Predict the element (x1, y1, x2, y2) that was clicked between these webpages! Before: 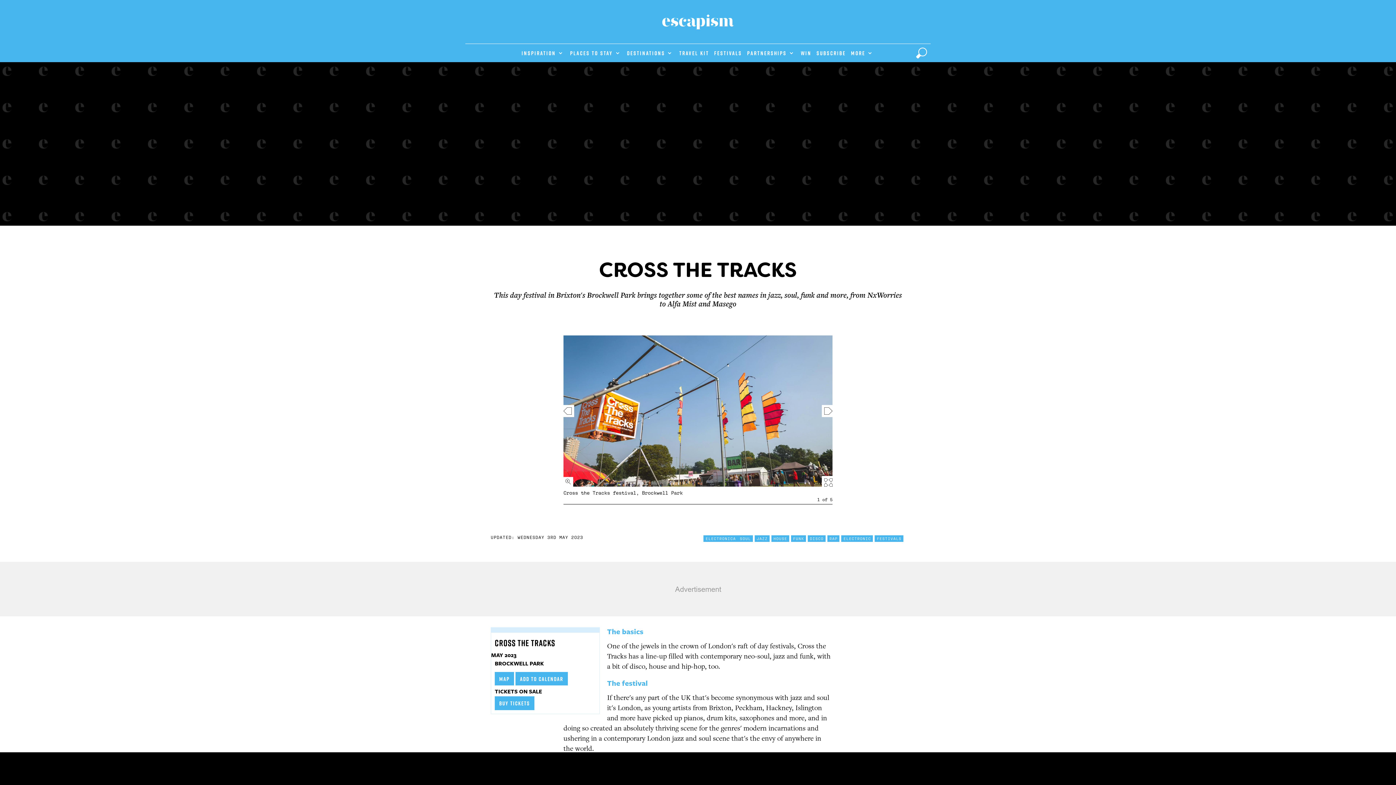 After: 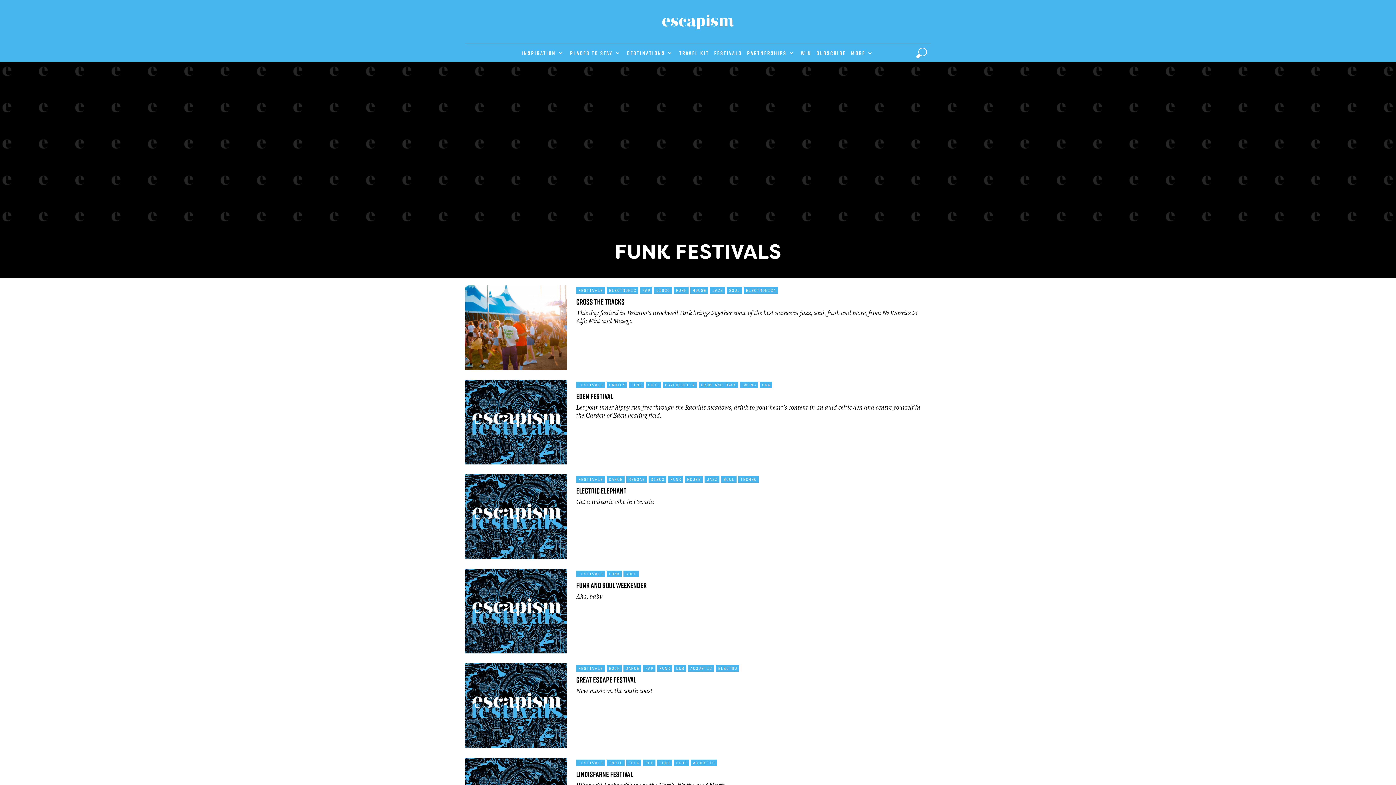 Action: label: FUNK bbox: (791, 535, 806, 542)